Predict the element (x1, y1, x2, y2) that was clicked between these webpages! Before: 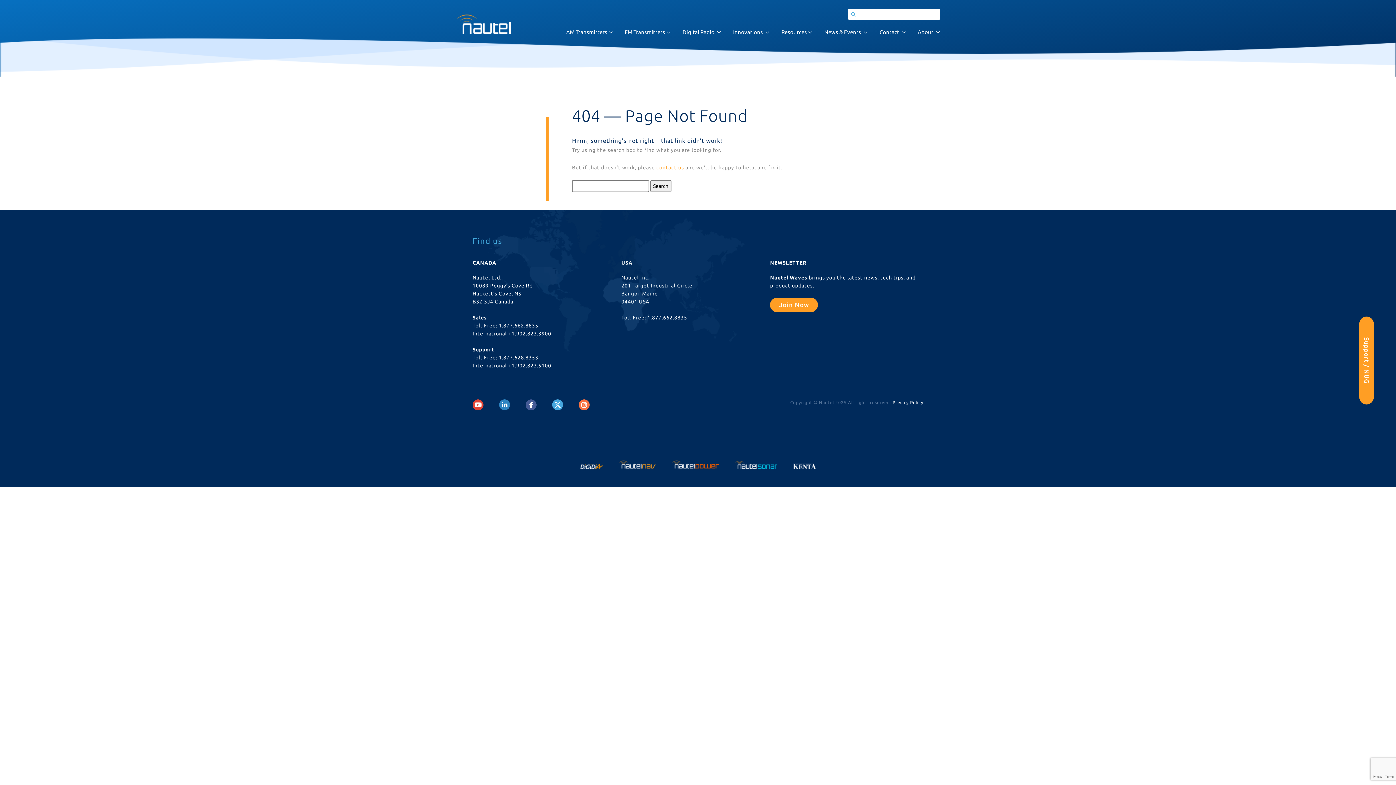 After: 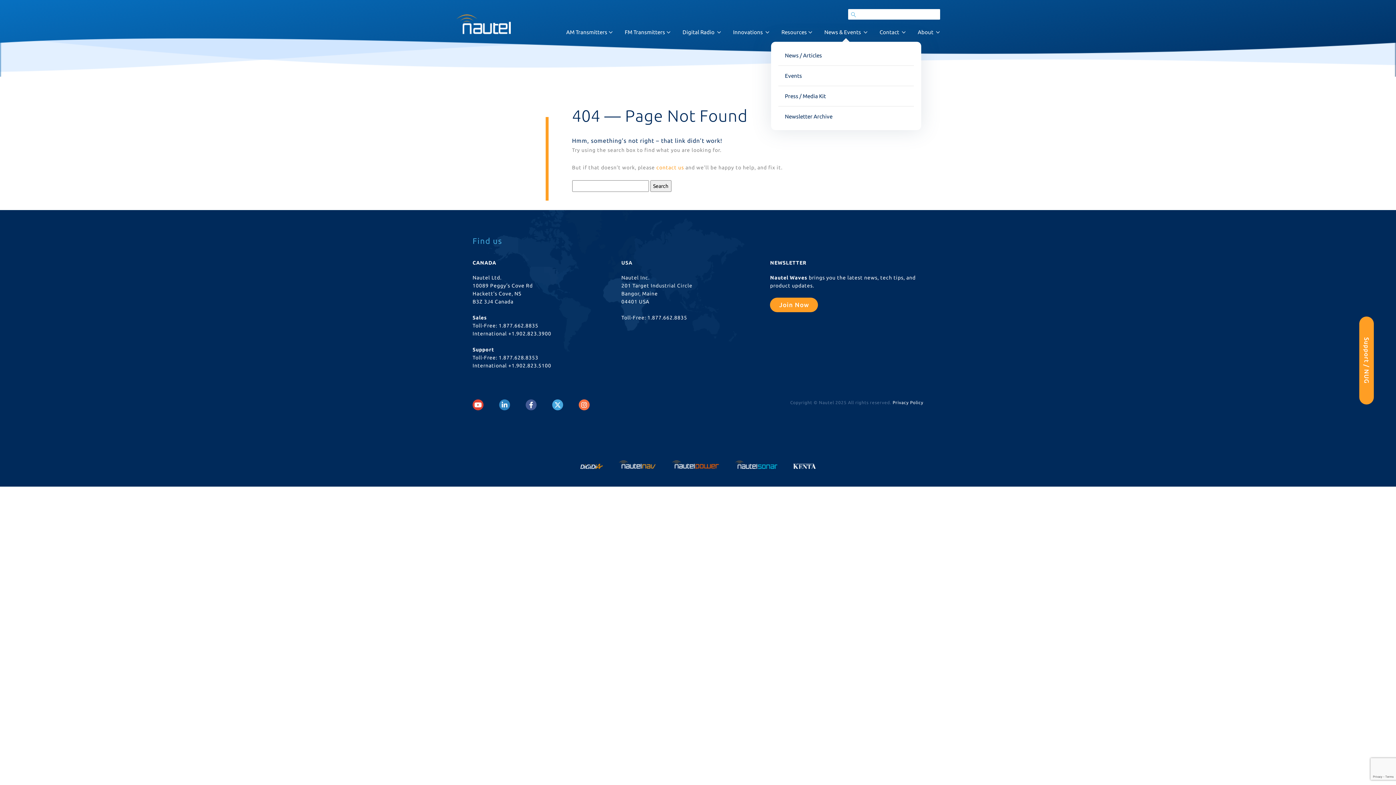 Action: label: News & Events bbox: (824, 29, 861, 35)